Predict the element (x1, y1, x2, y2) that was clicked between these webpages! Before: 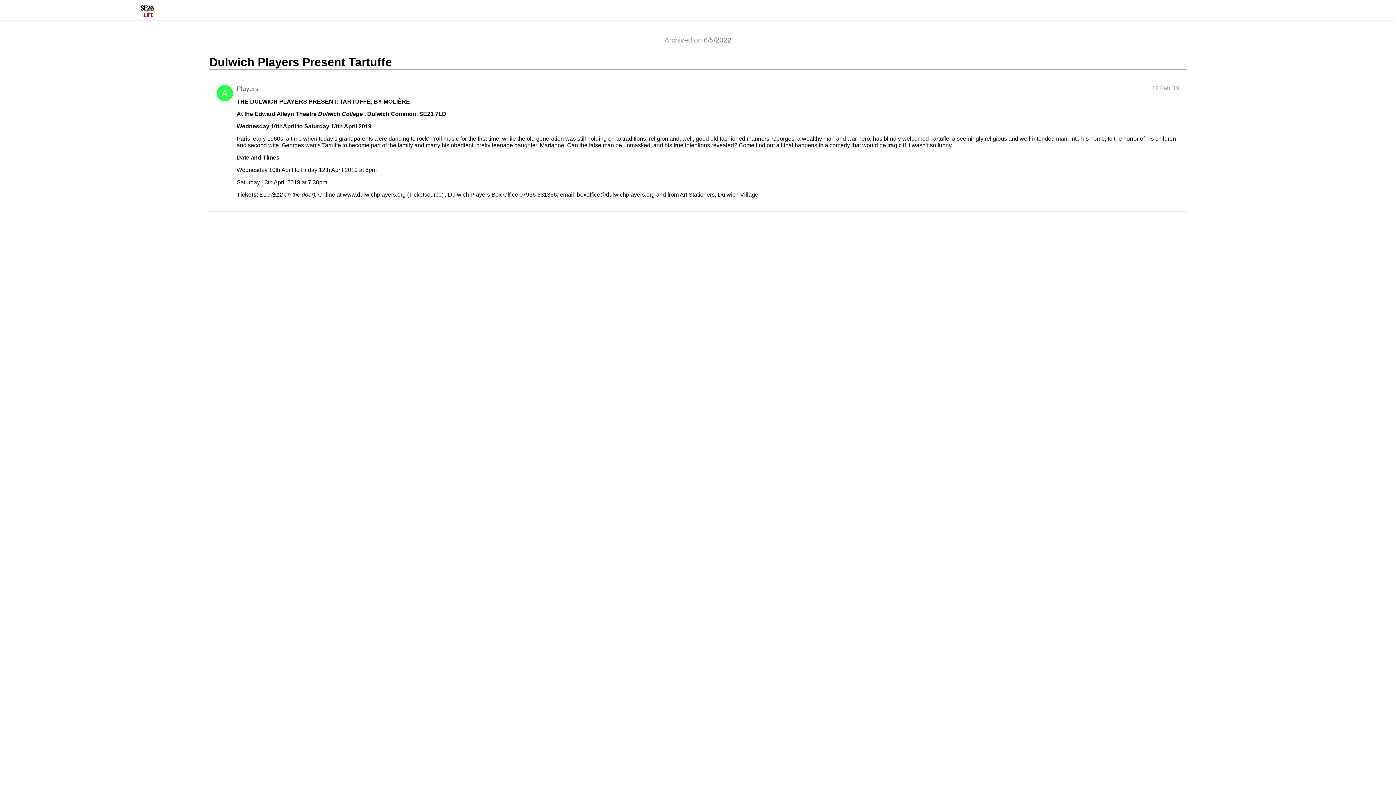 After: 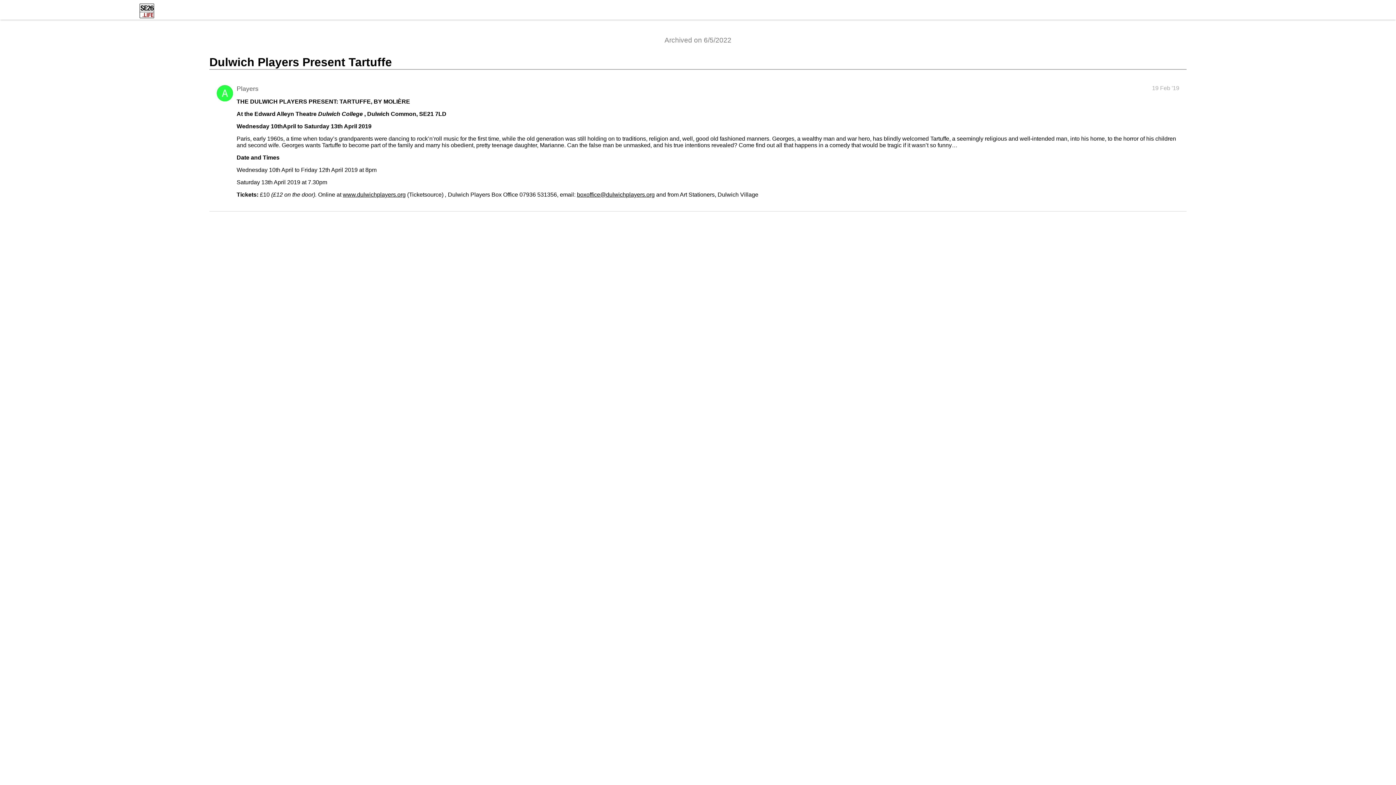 Action: bbox: (577, 191, 654, 197) label: boxoffice@dulwichplayers.org